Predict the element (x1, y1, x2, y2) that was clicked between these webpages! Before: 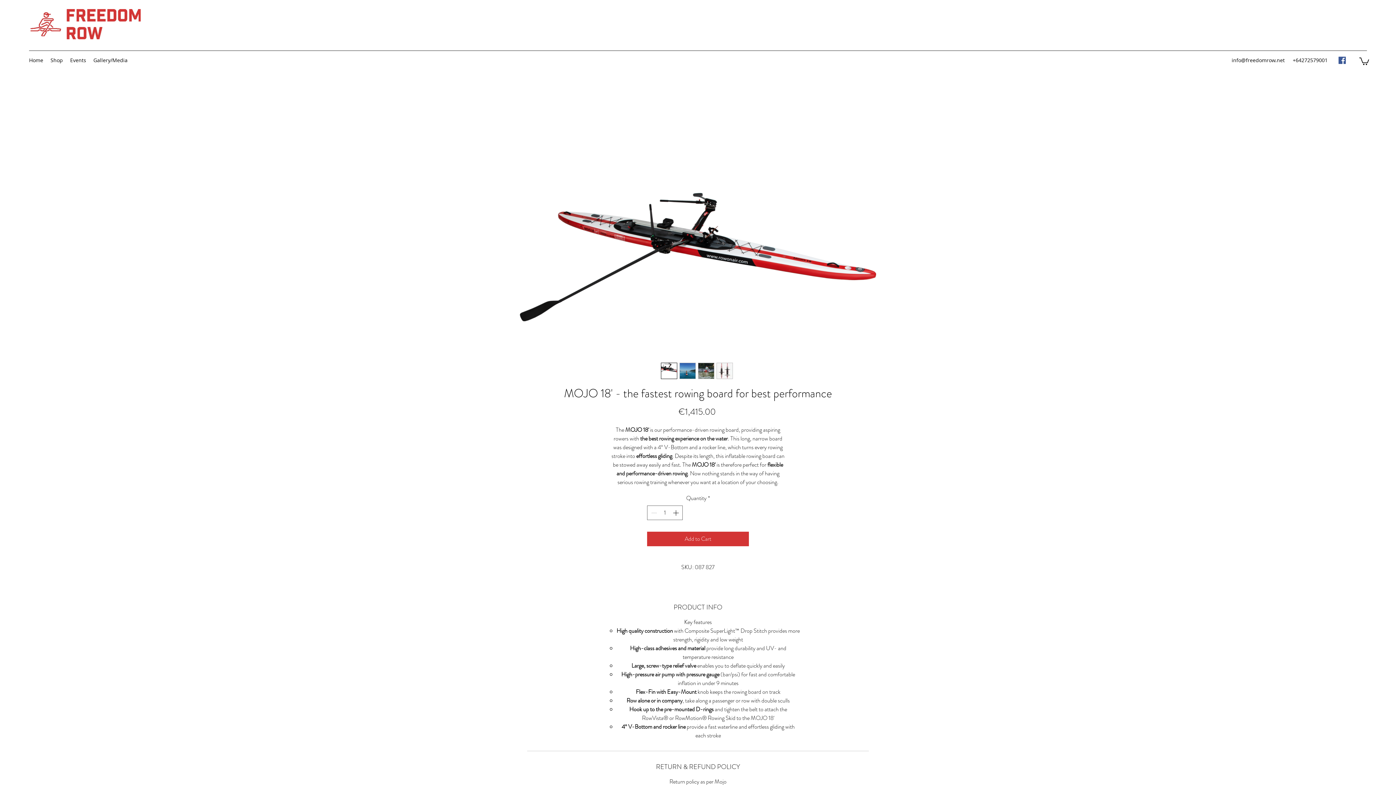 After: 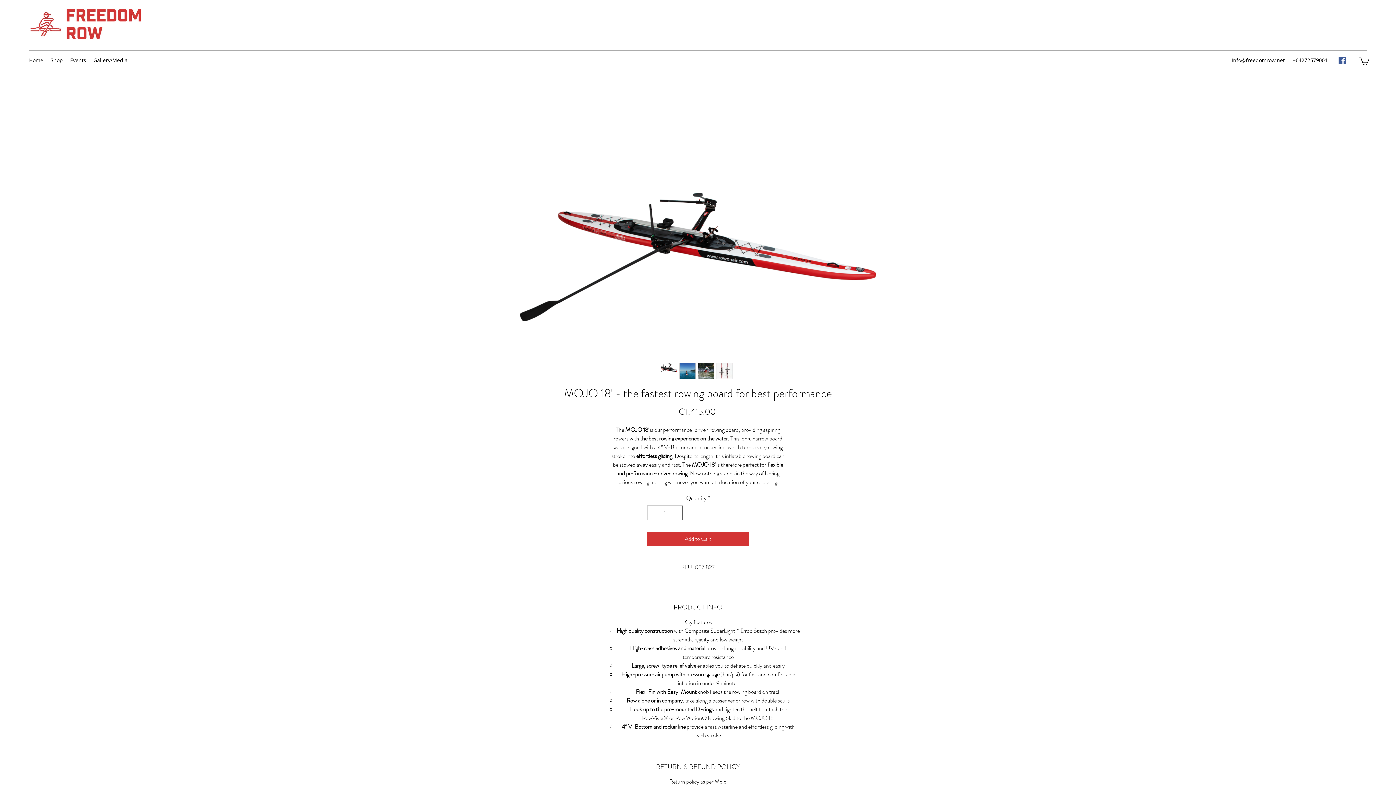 Action: label: Facebook Social Icon bbox: (1338, 56, 1346, 64)